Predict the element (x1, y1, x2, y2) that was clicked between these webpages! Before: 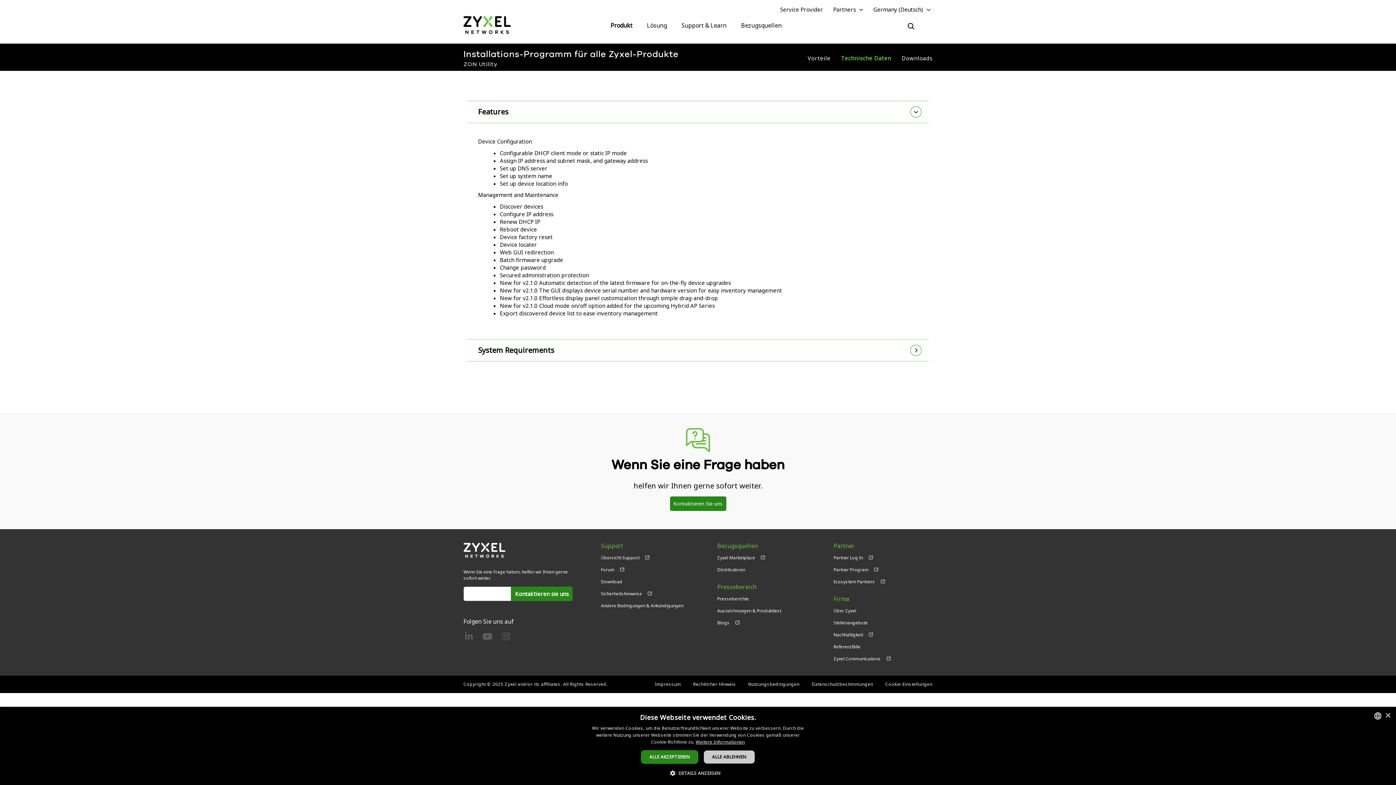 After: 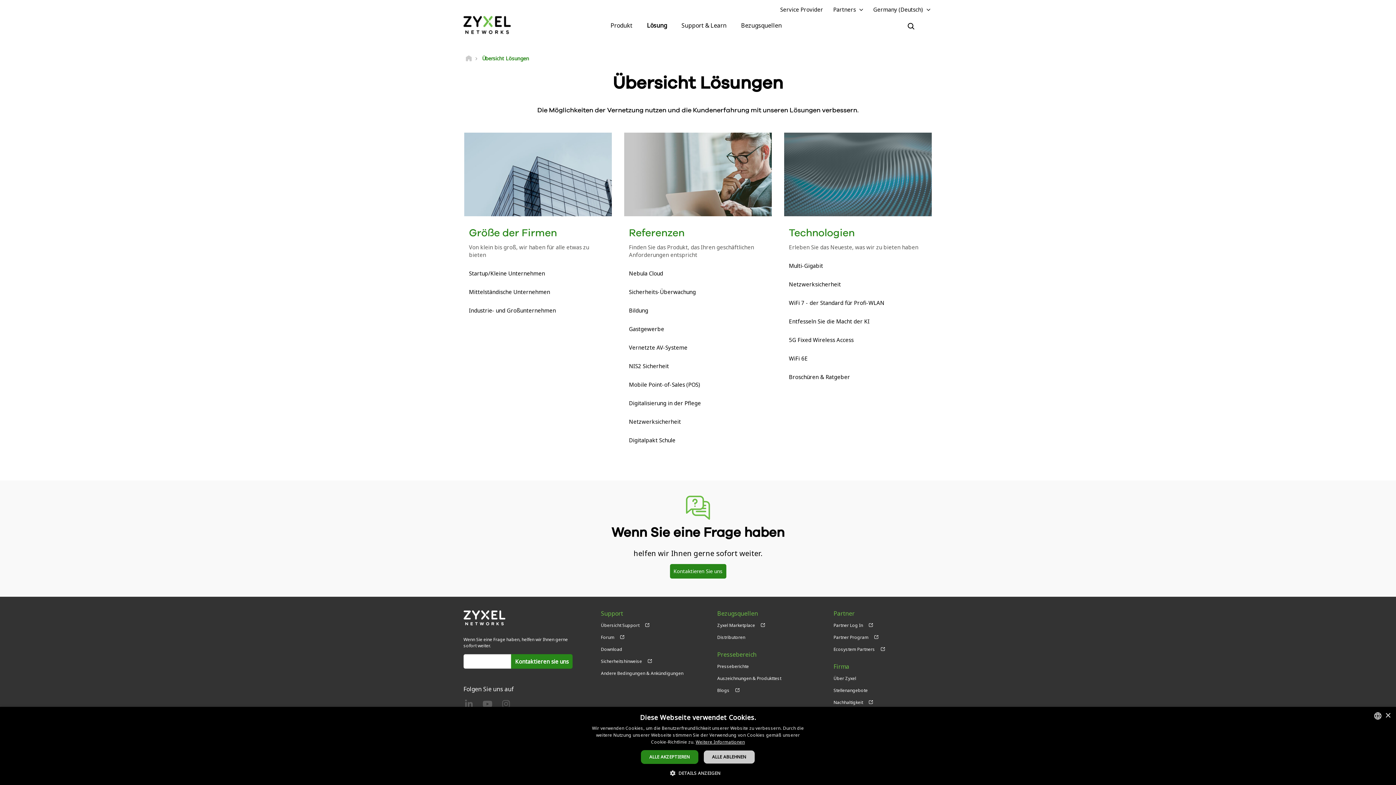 Action: label: Lösung bbox: (639, 16, 674, 34)